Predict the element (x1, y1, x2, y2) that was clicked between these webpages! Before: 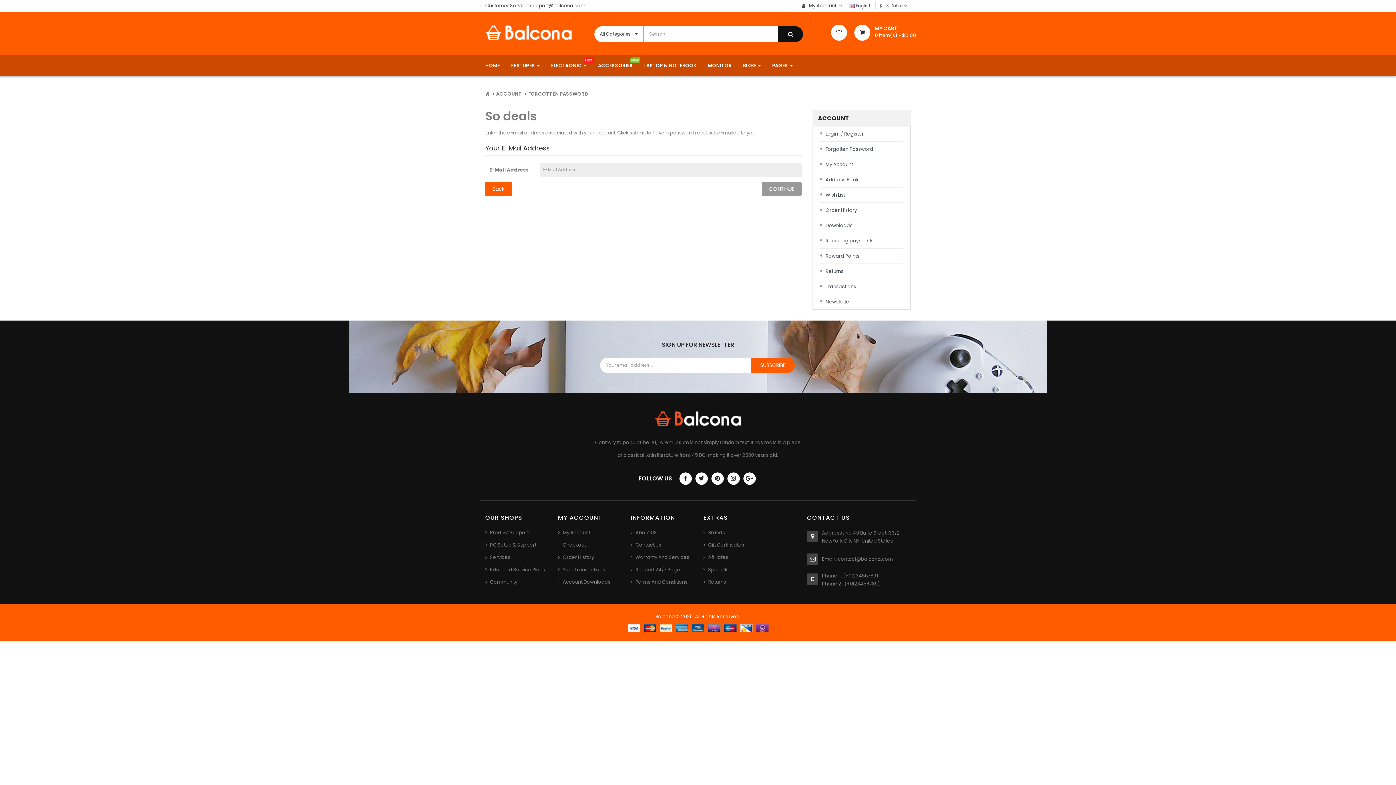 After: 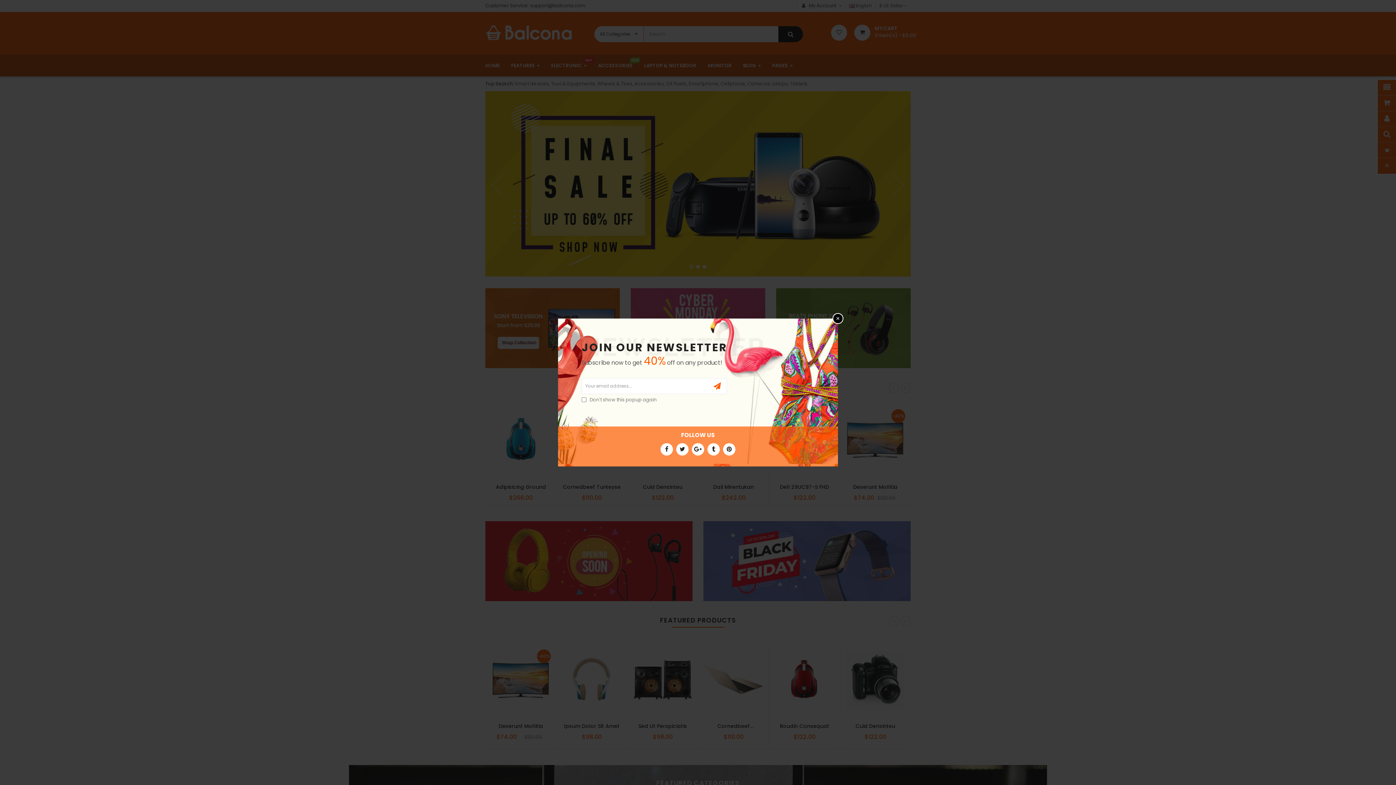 Action: bbox: (485, 28, 572, 35)